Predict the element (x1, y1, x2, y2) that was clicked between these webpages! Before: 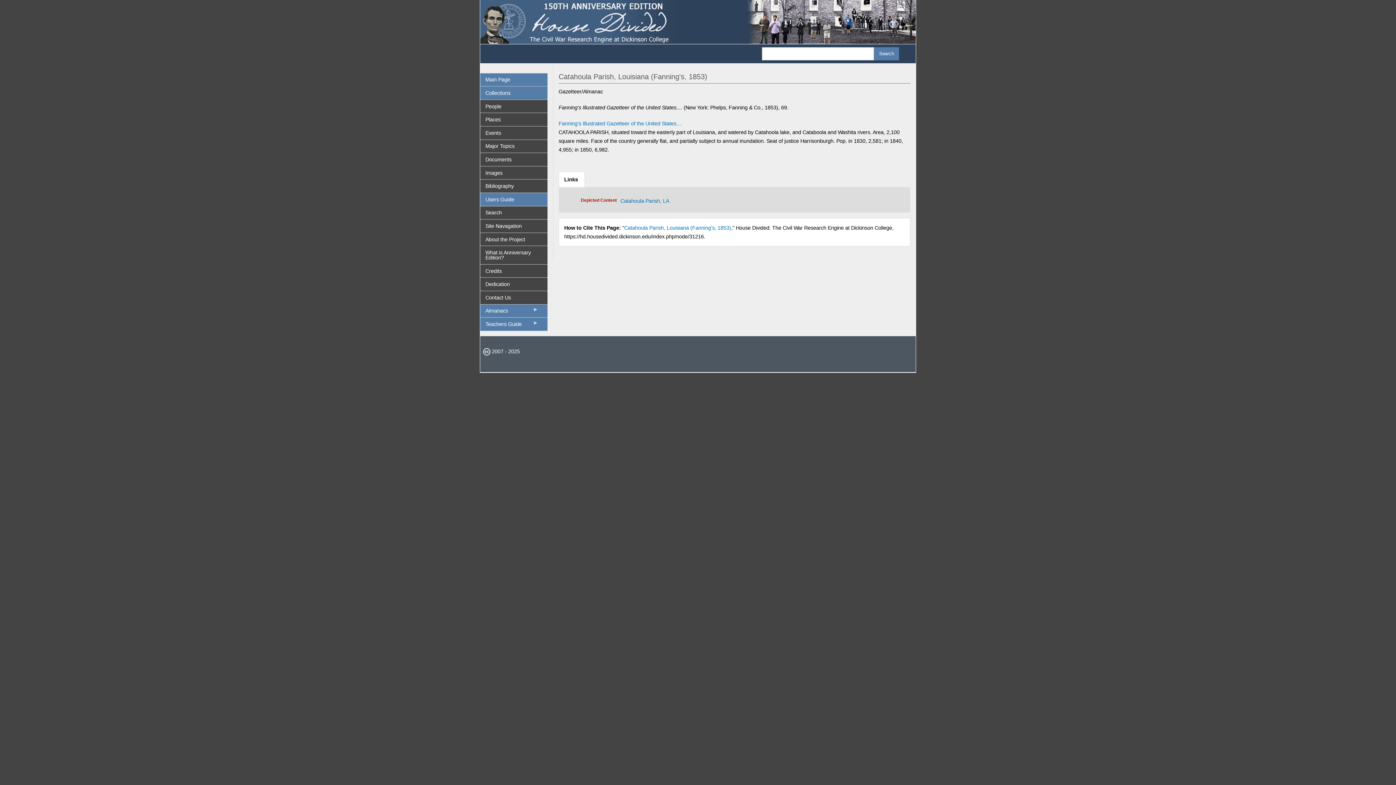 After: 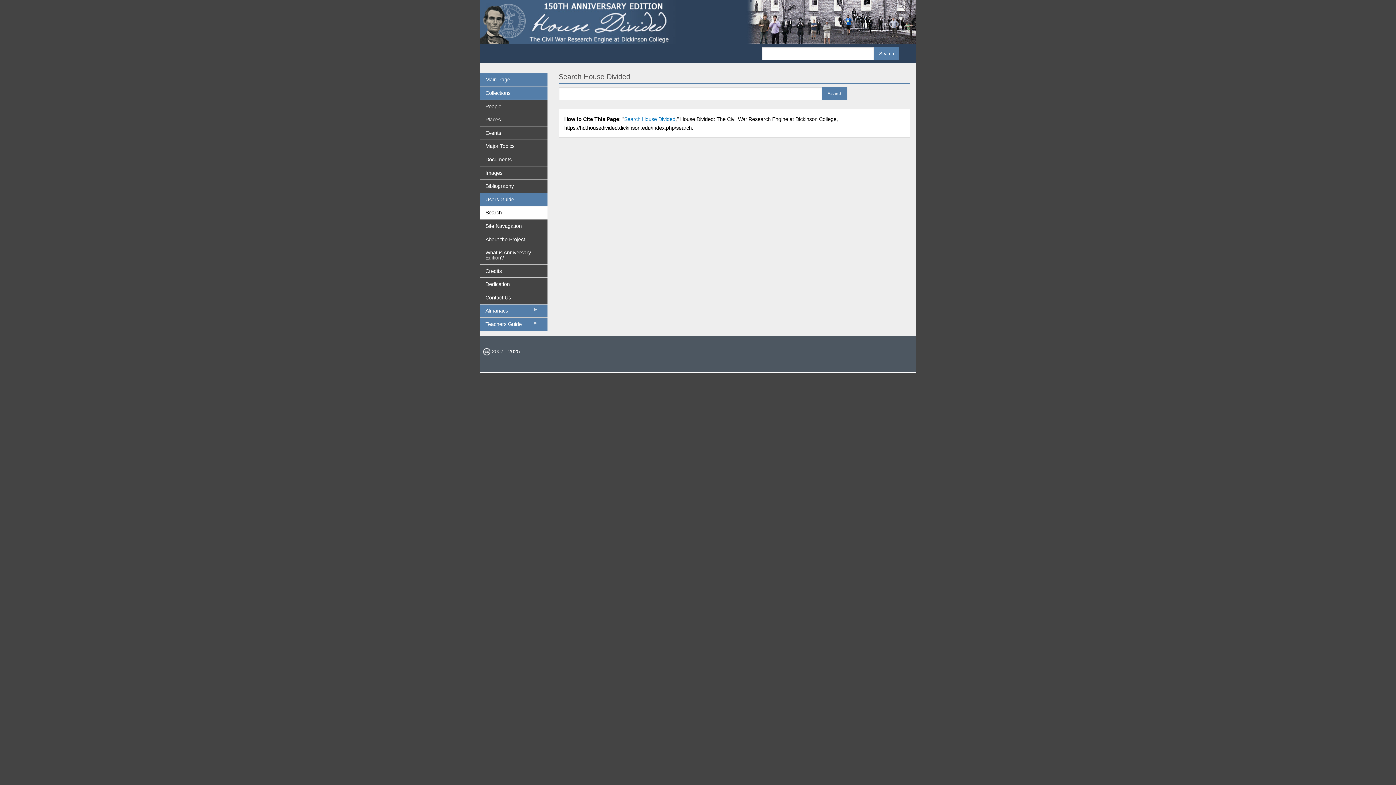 Action: label: Search bbox: (480, 206, 547, 219)